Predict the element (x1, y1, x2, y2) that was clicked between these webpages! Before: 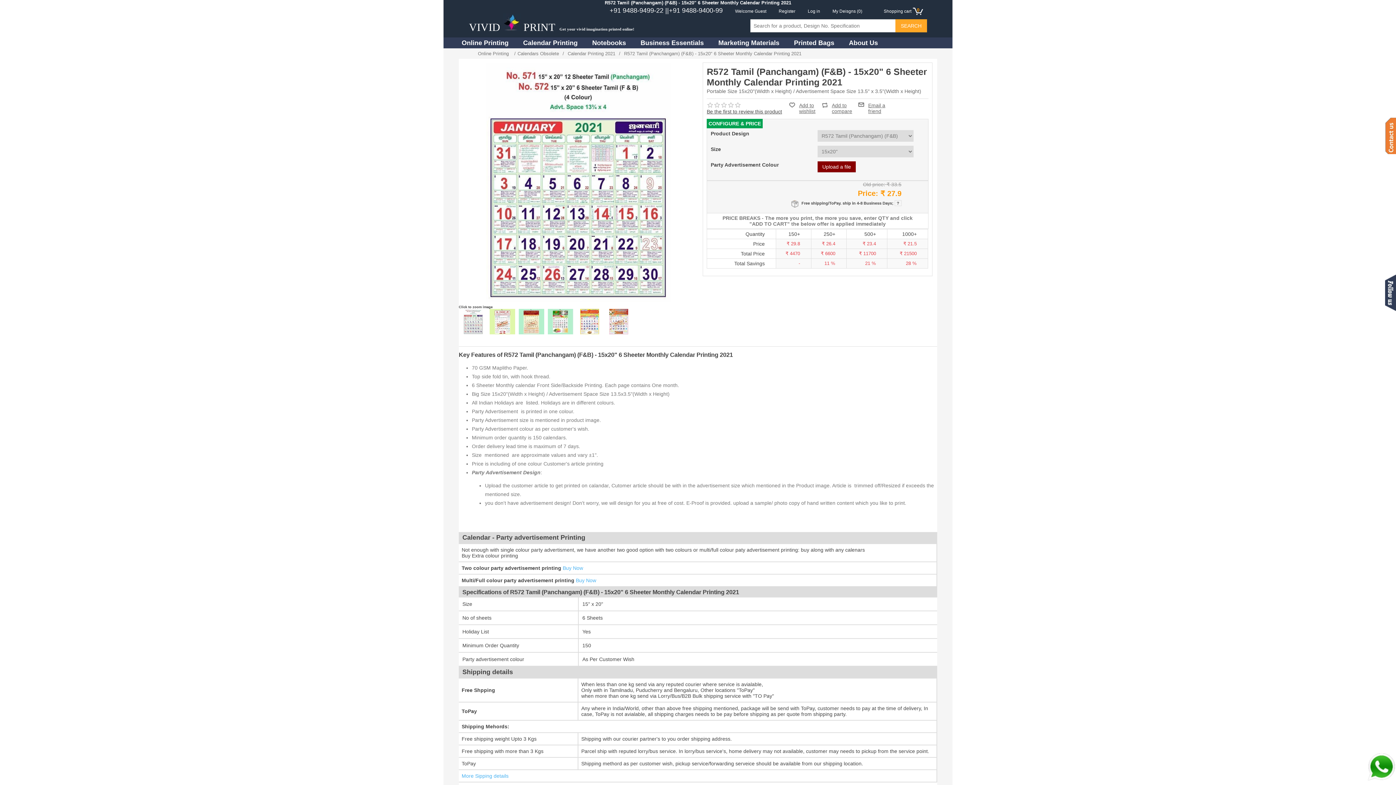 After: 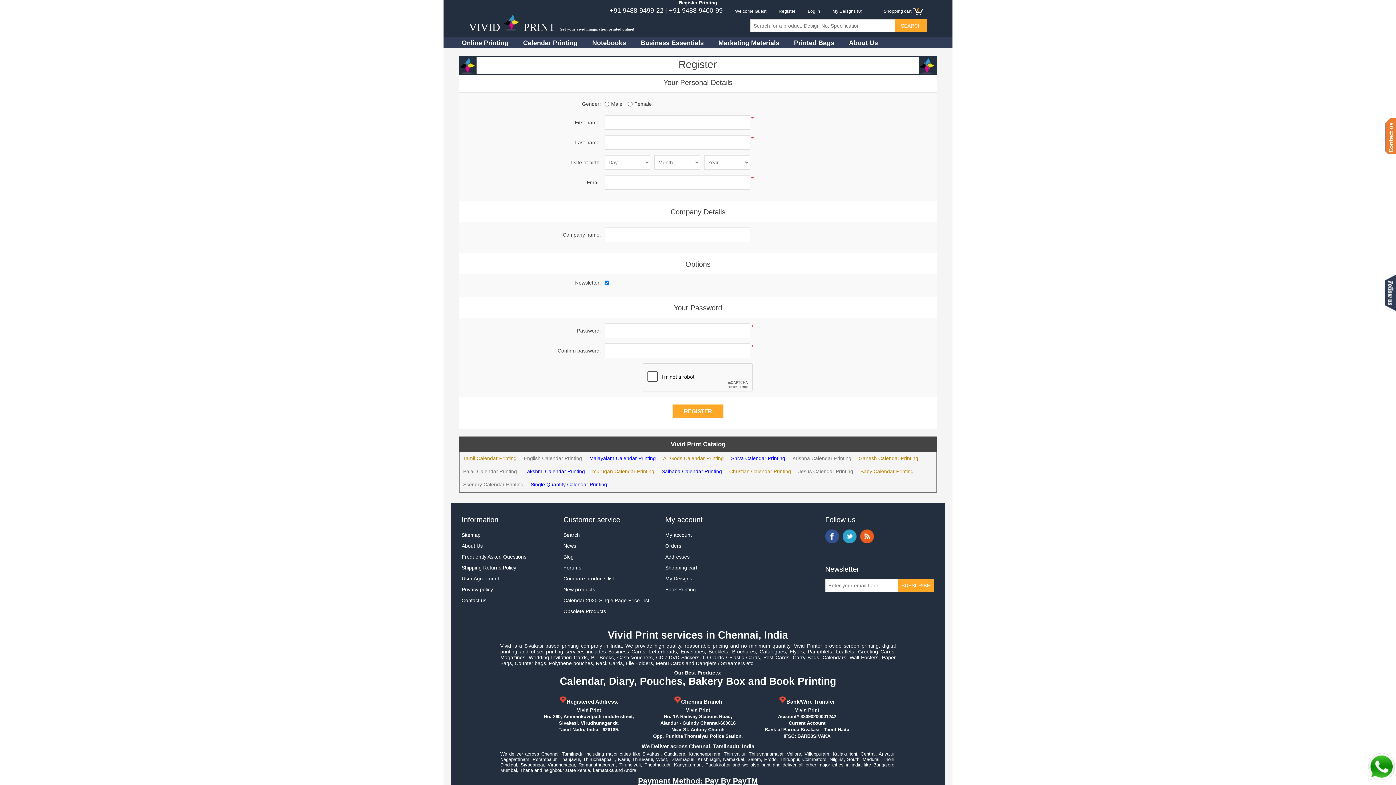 Action: label: Register bbox: (778, 7, 795, 15)